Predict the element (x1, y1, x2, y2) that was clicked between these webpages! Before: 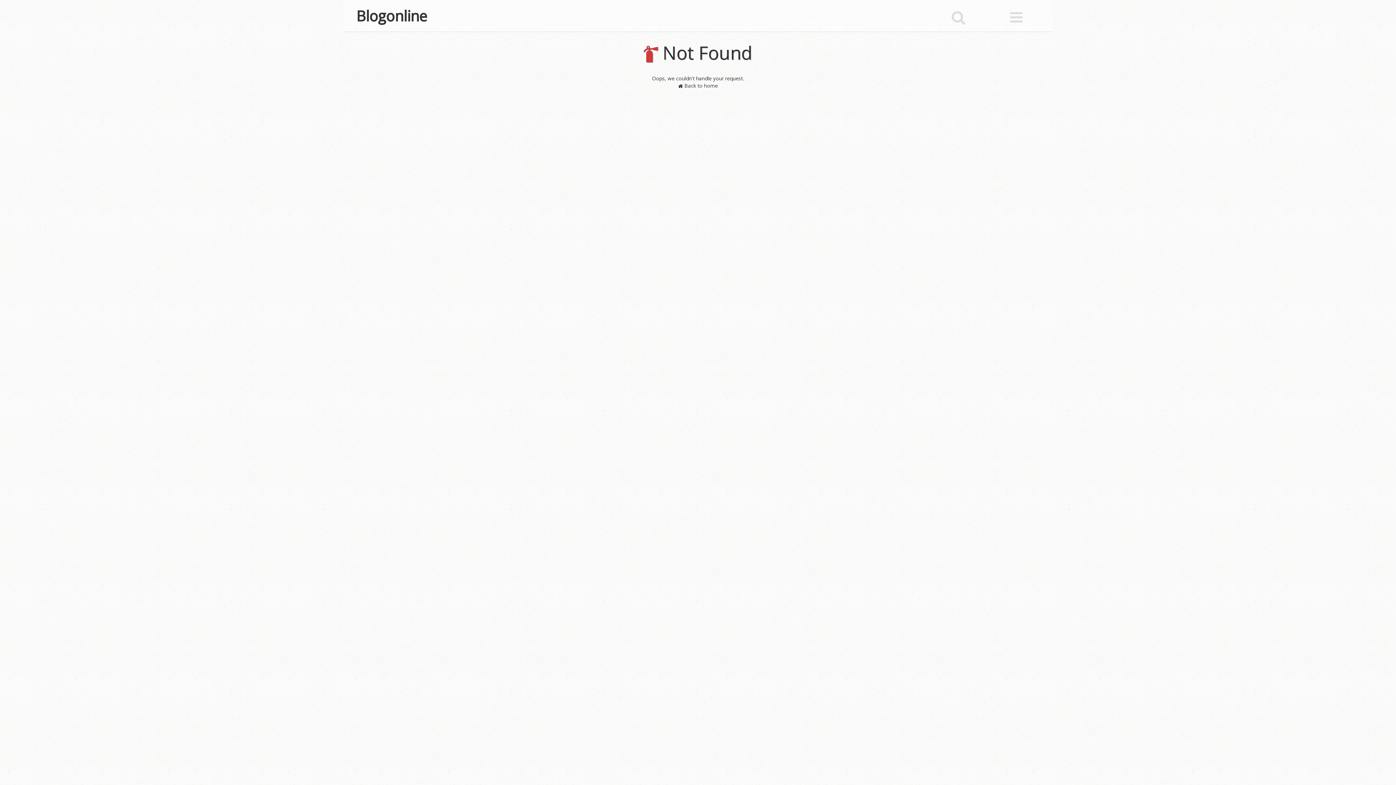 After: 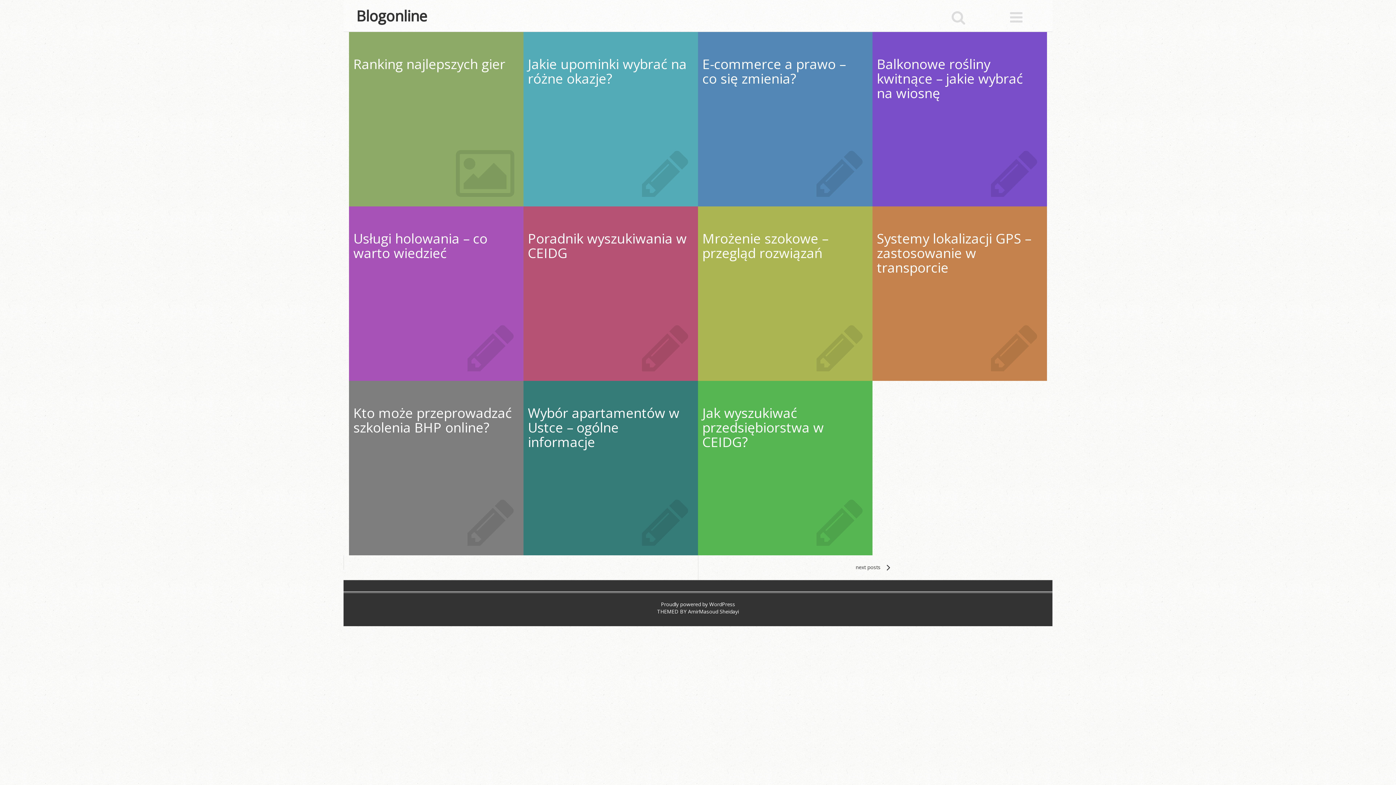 Action: label:  Back to home bbox: (678, 82, 718, 88)